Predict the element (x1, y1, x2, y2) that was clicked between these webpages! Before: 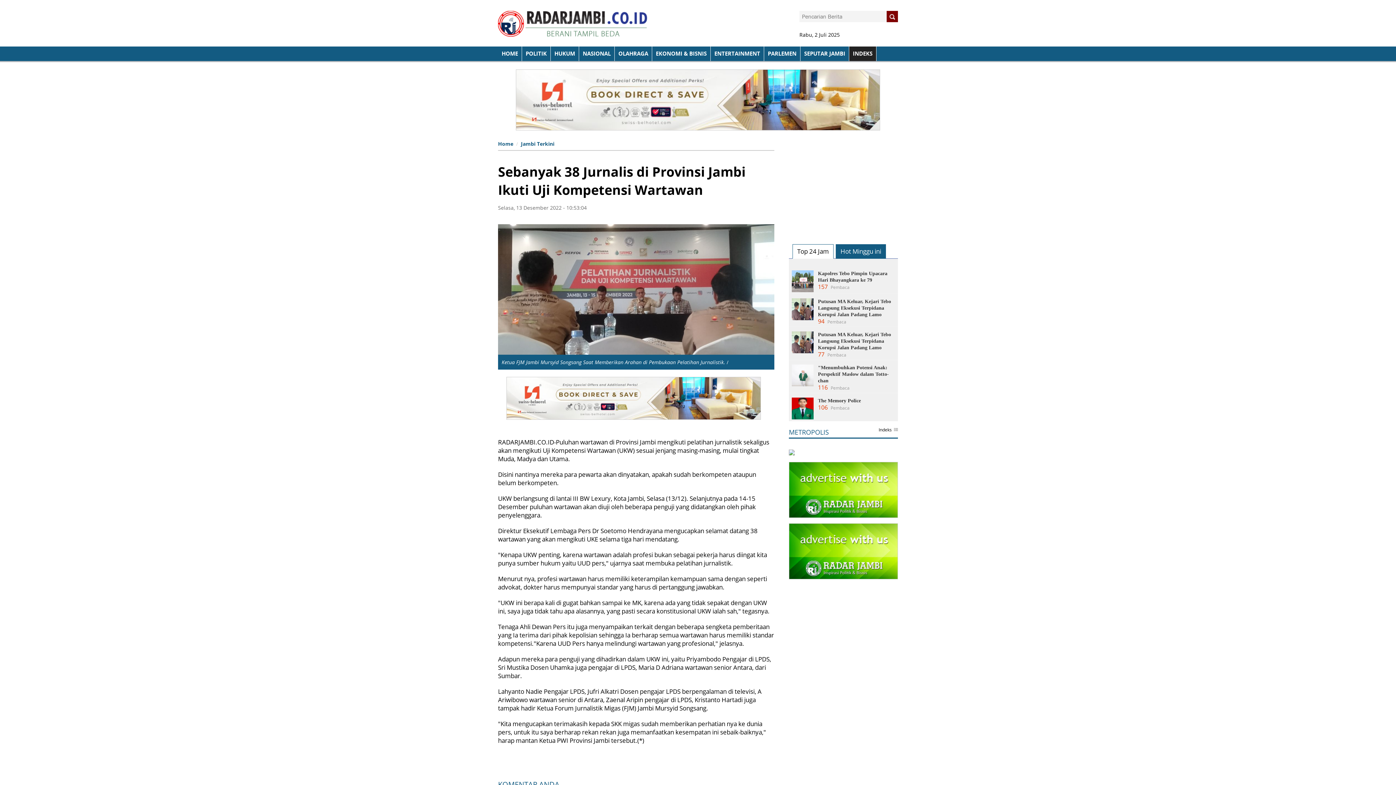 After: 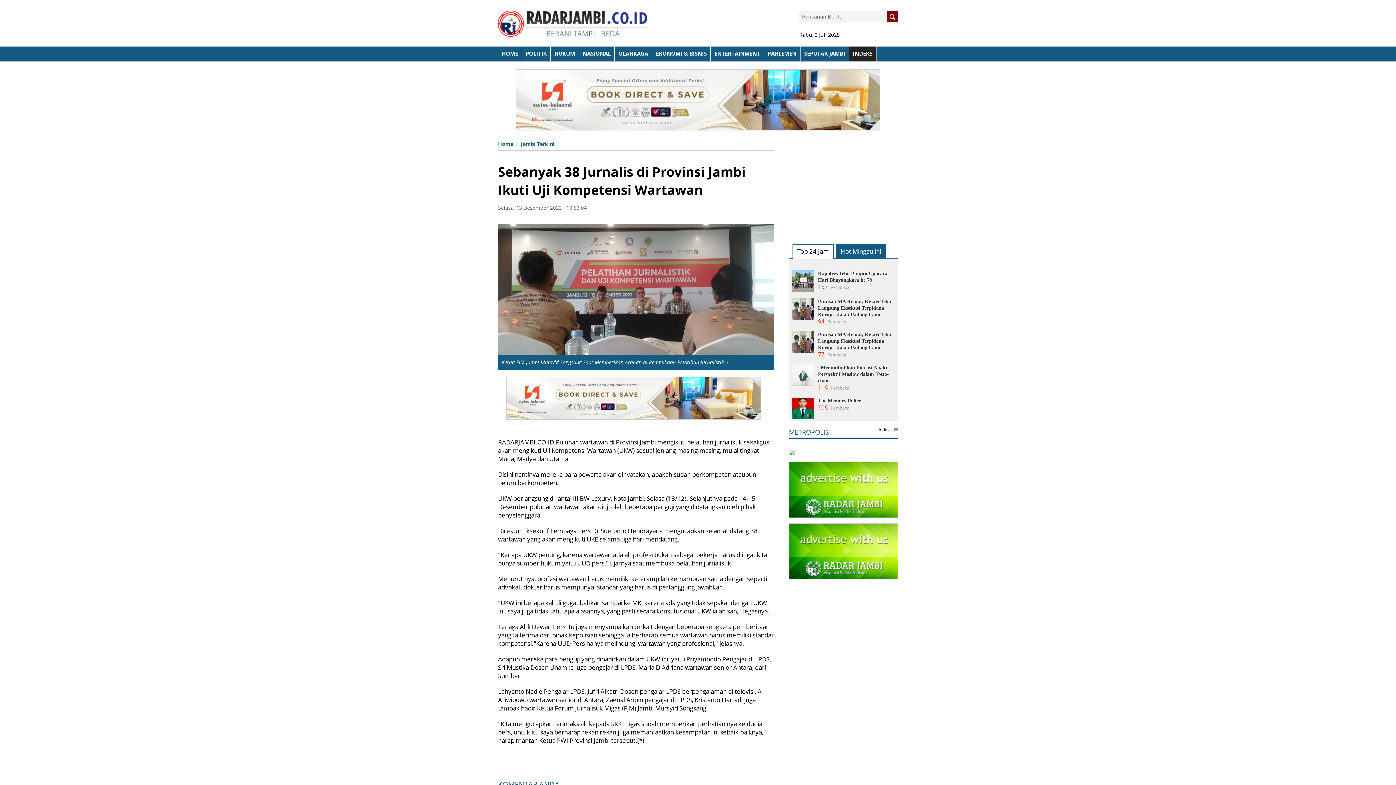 Action: bbox: (792, 331, 813, 353)